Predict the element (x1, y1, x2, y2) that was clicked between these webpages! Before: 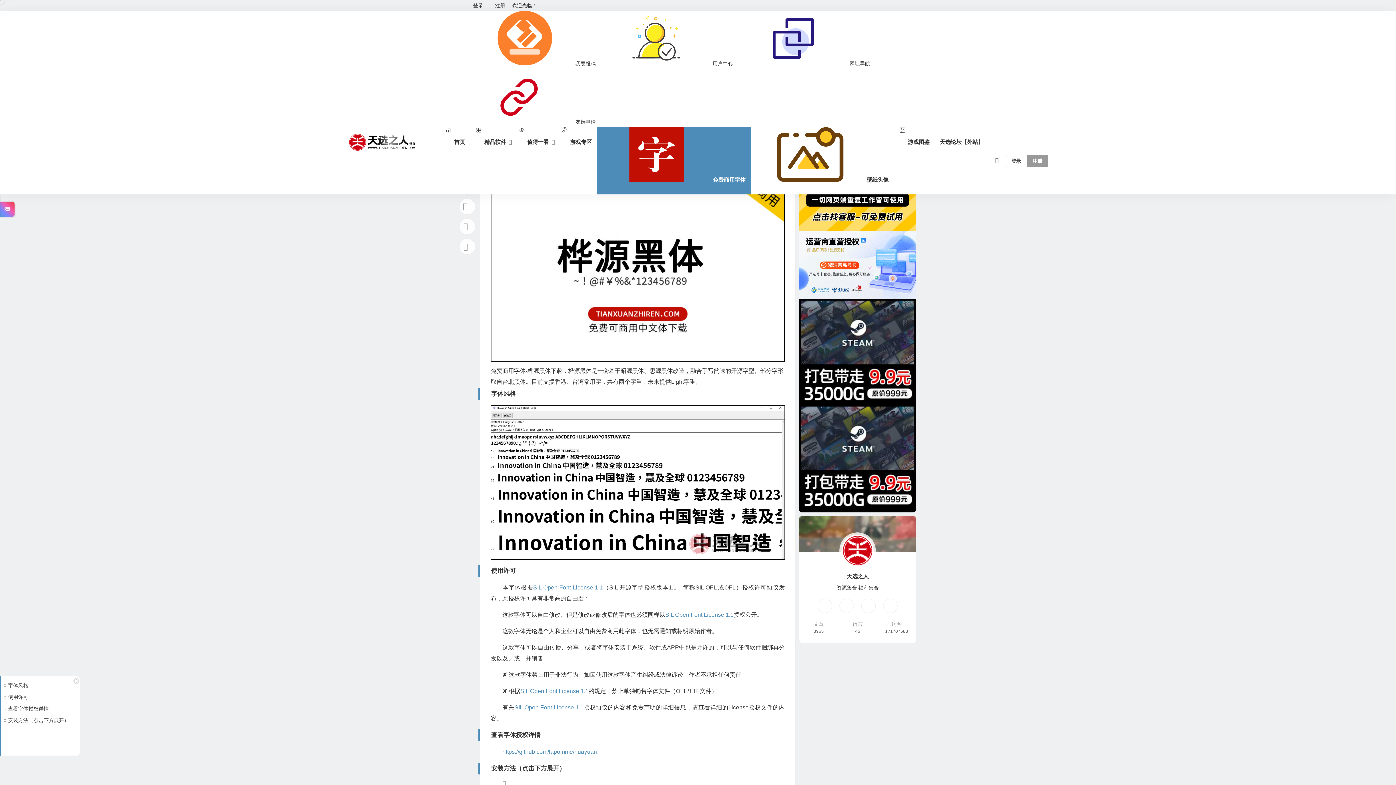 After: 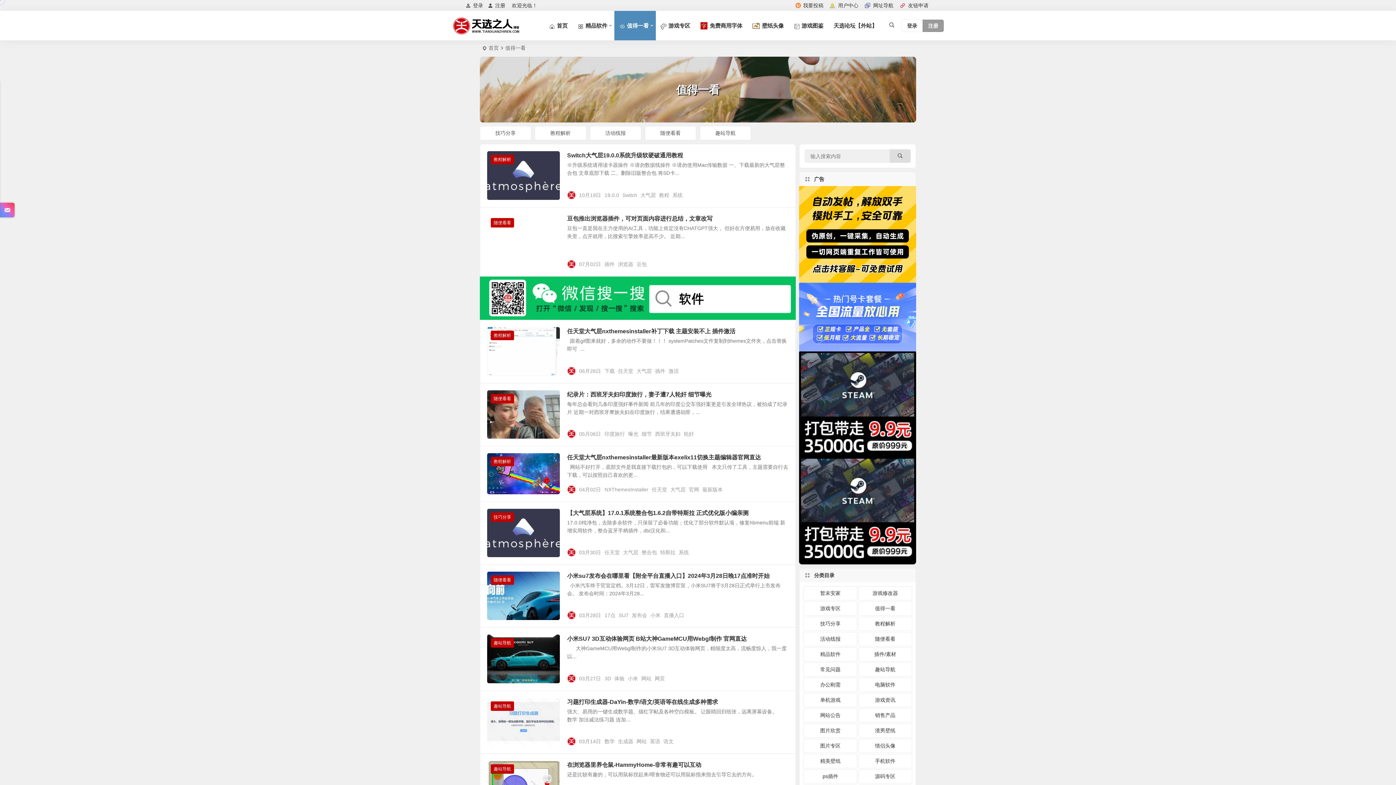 Action: label: 值得一看 bbox: (513, 127, 556, 156)